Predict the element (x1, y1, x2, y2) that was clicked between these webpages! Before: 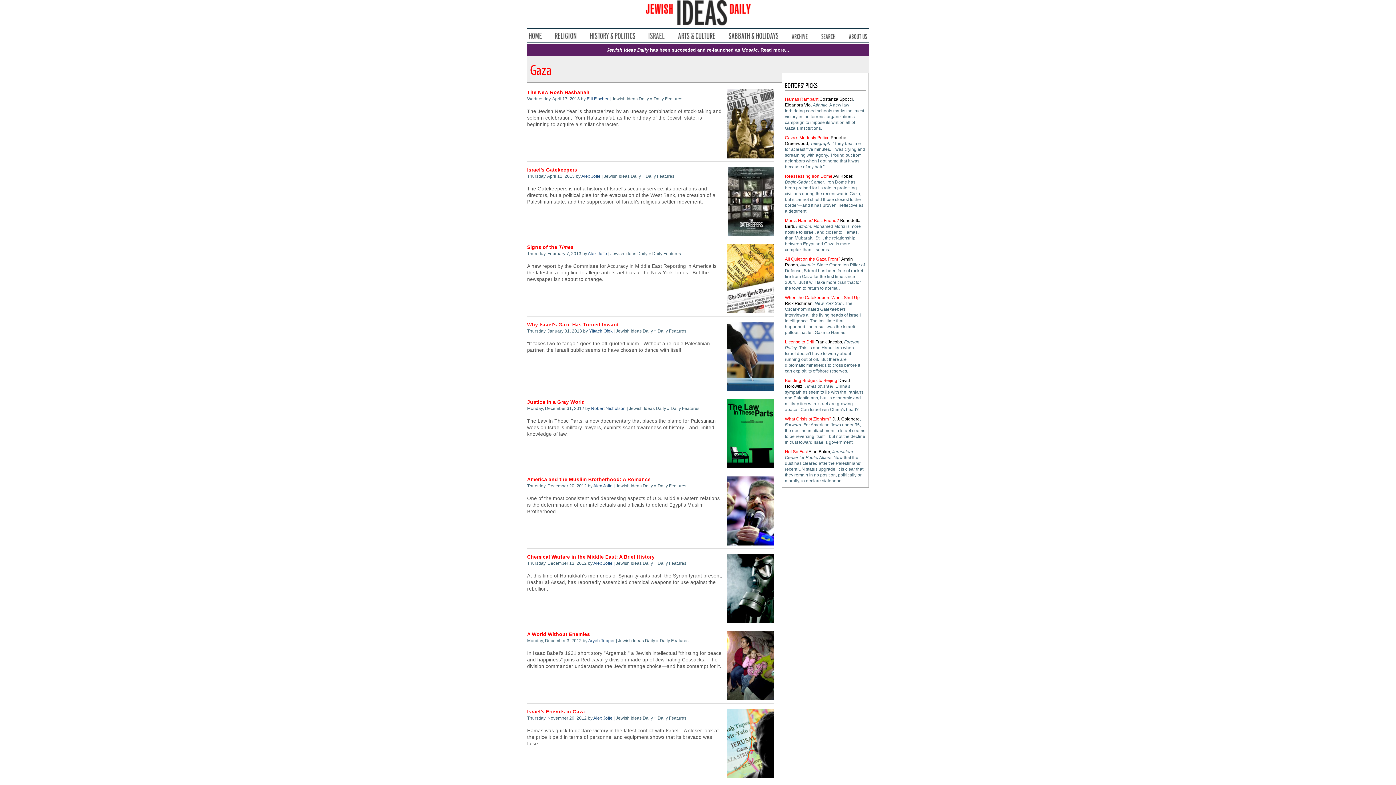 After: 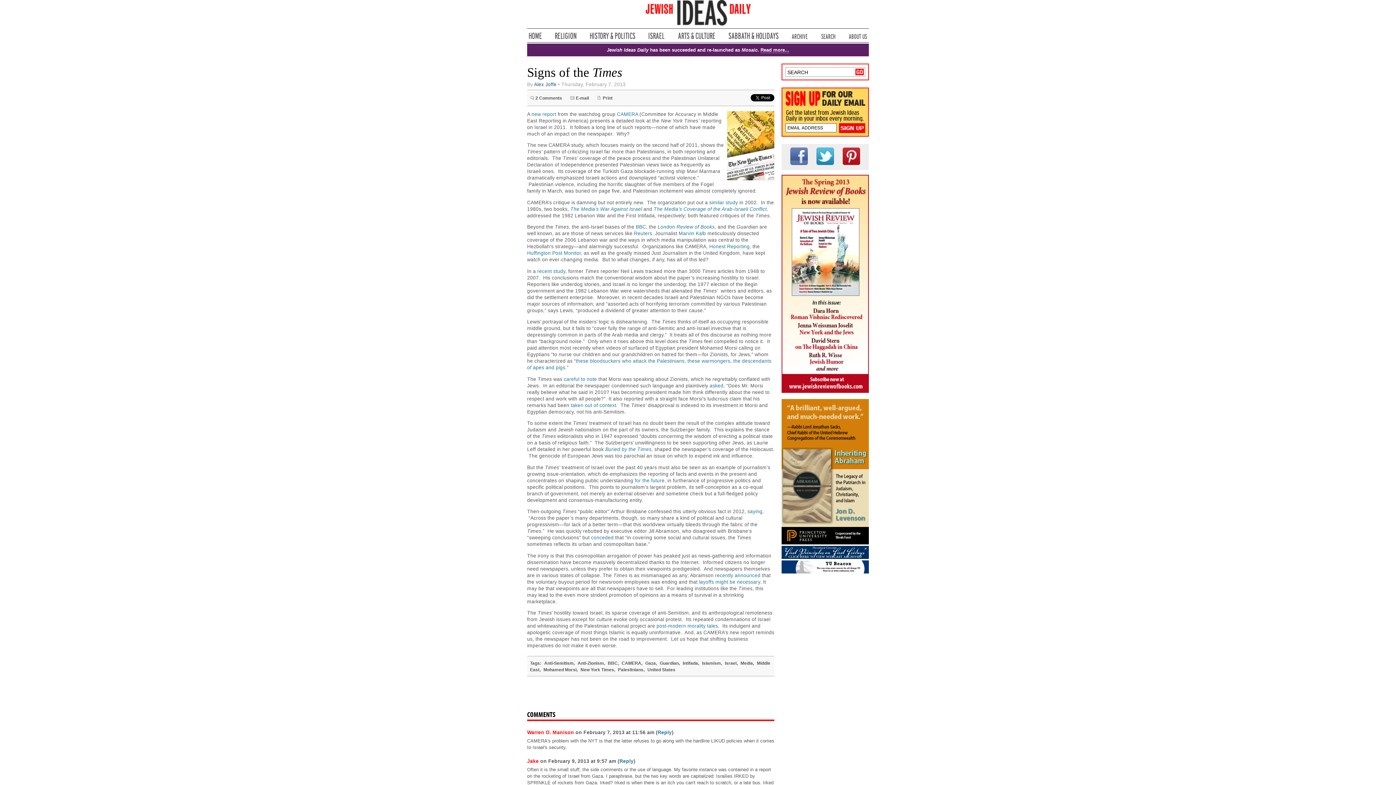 Action: bbox: (527, 244, 573, 250) label: Signs of the Times